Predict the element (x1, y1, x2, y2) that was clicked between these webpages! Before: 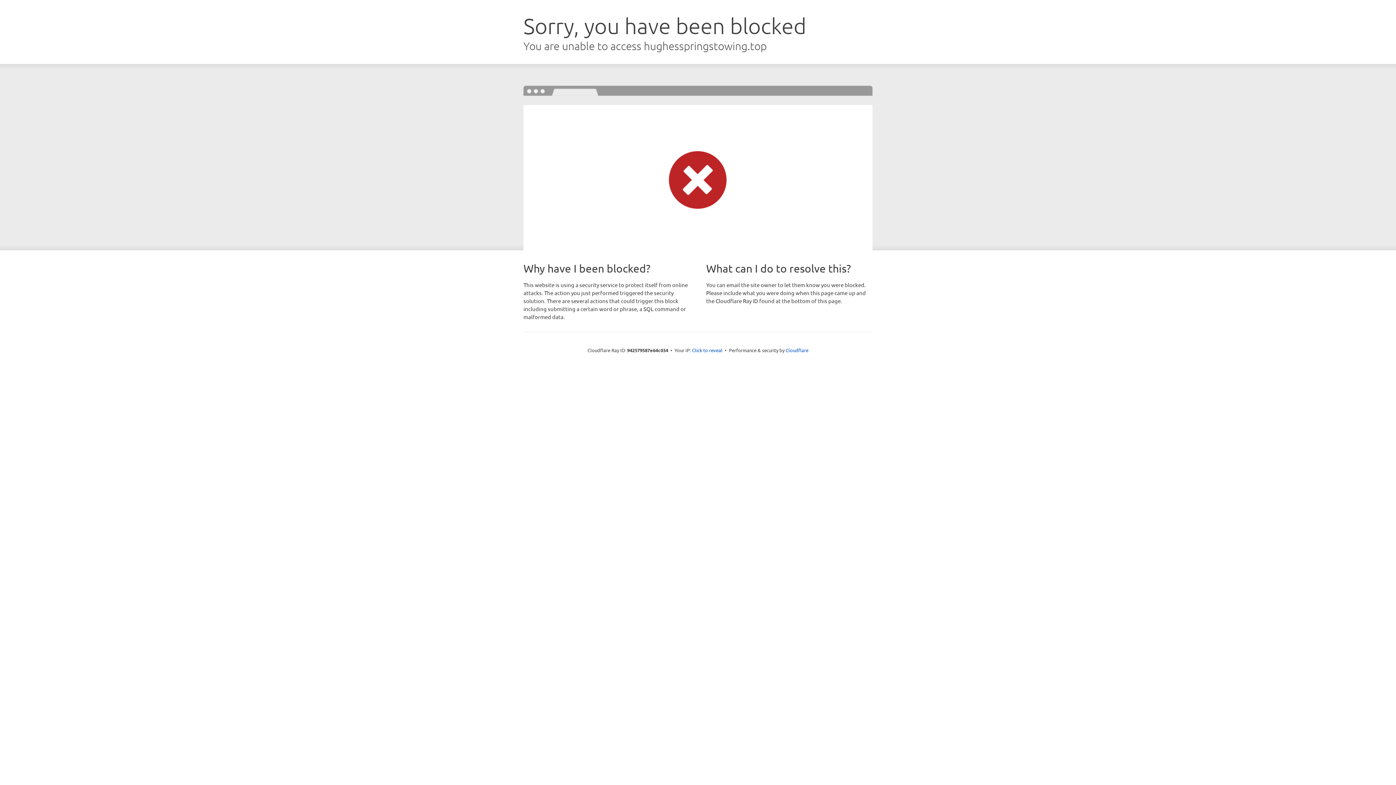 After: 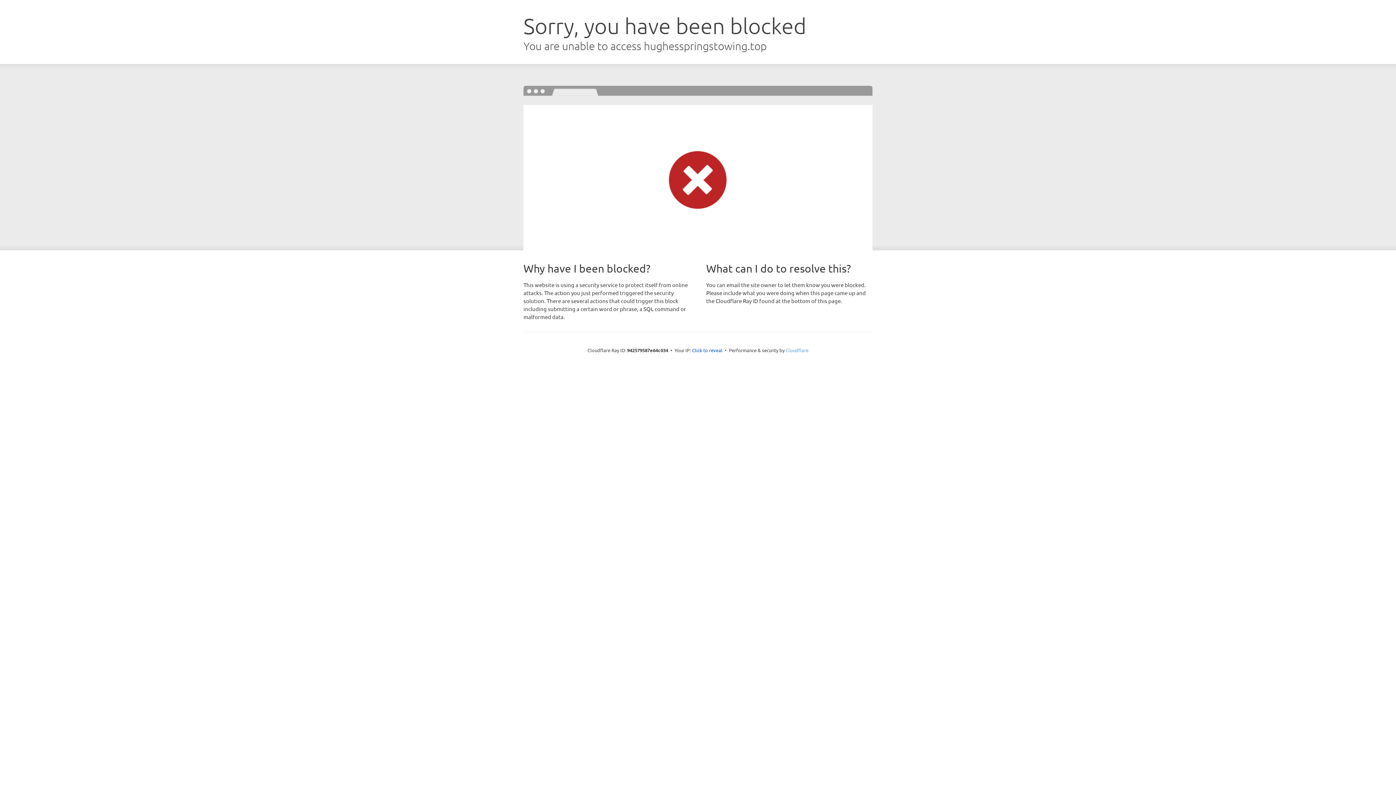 Action: bbox: (785, 347, 808, 353) label: Cloudflare